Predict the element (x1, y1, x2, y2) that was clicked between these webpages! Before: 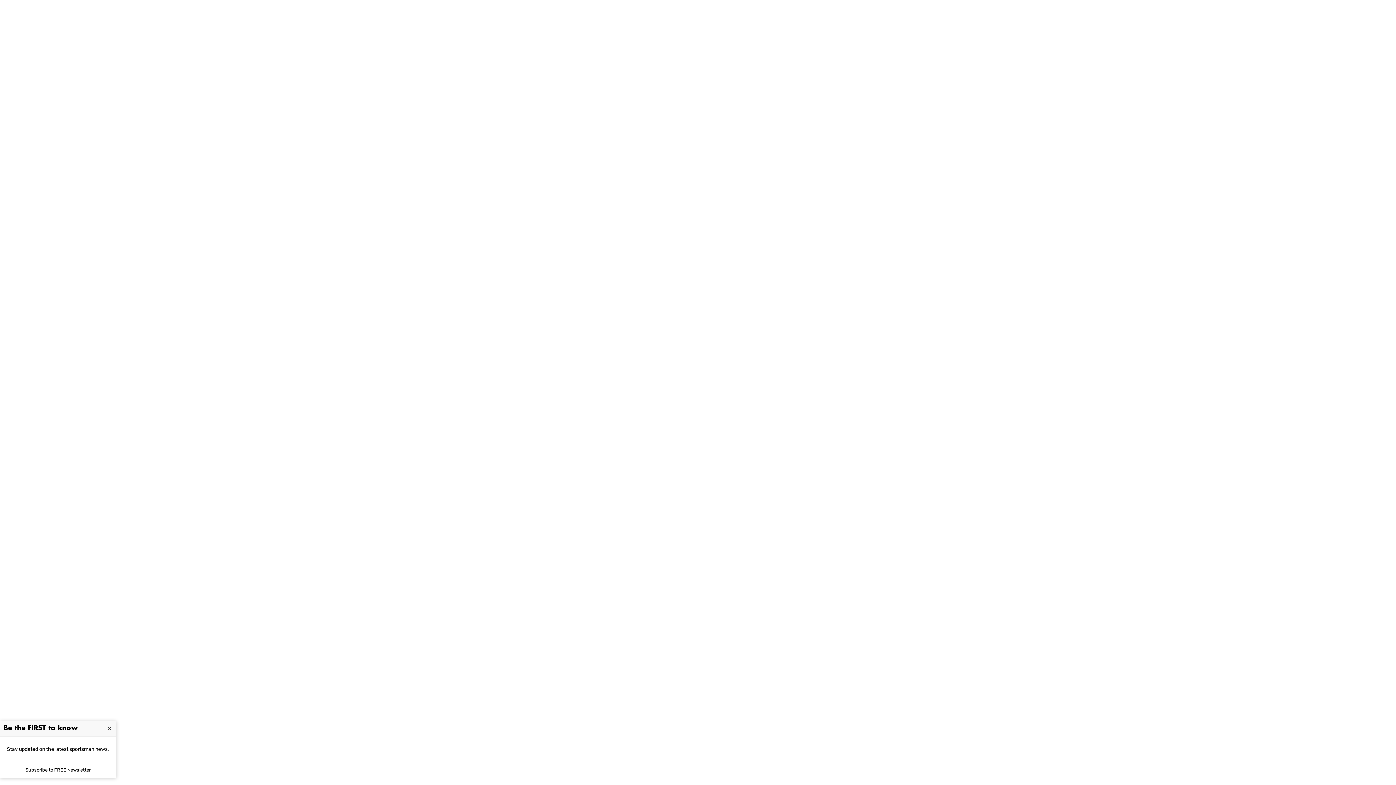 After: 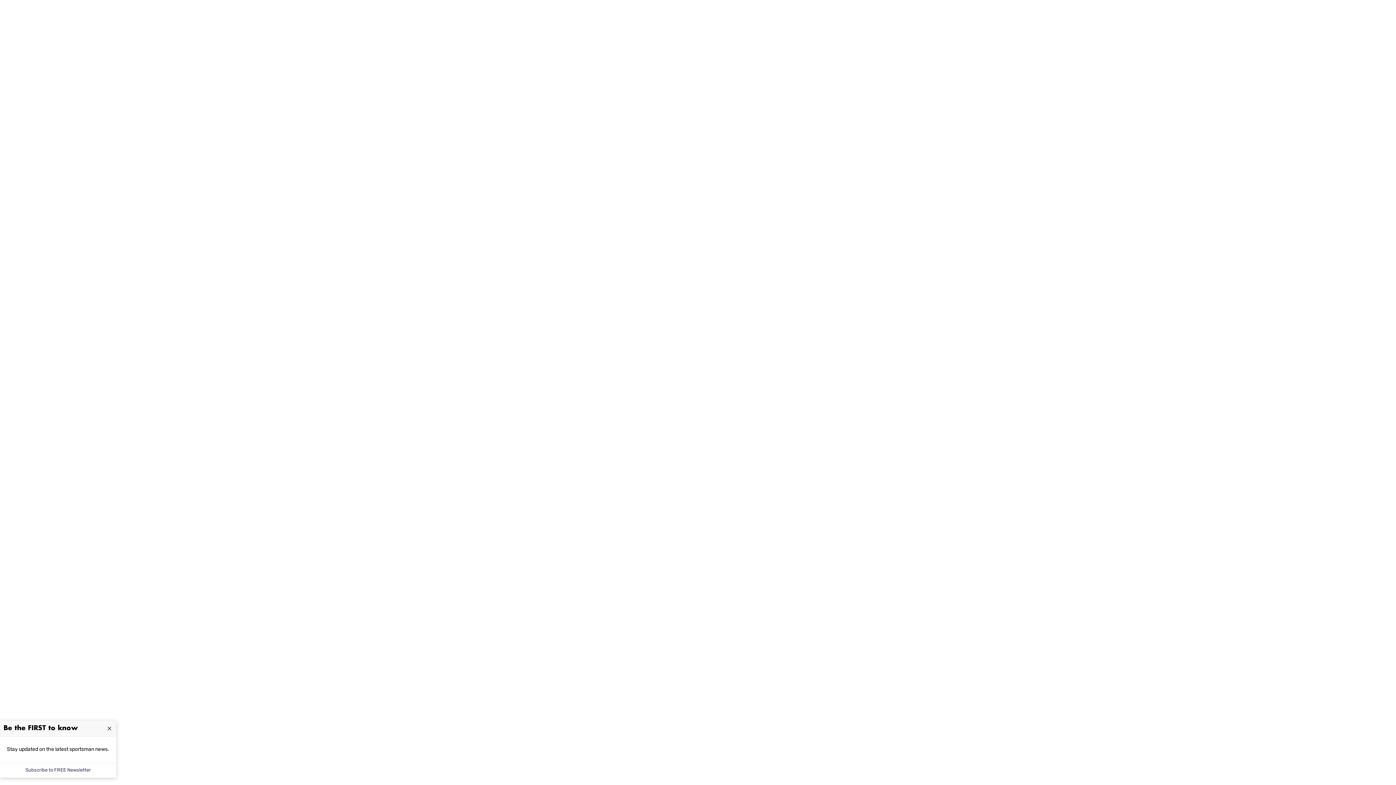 Action: bbox: (21, 763, 94, 778) label: Subscribe to FREE Newsletter